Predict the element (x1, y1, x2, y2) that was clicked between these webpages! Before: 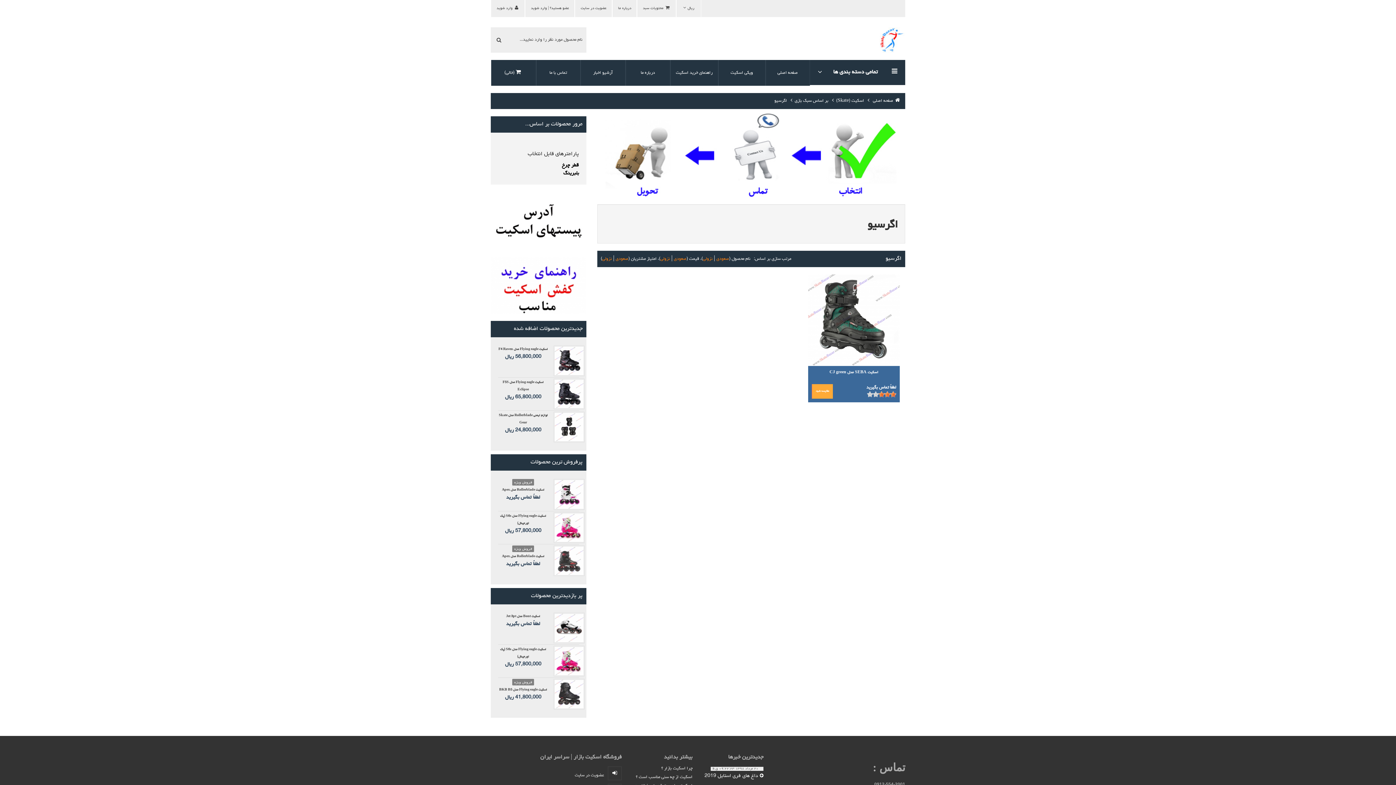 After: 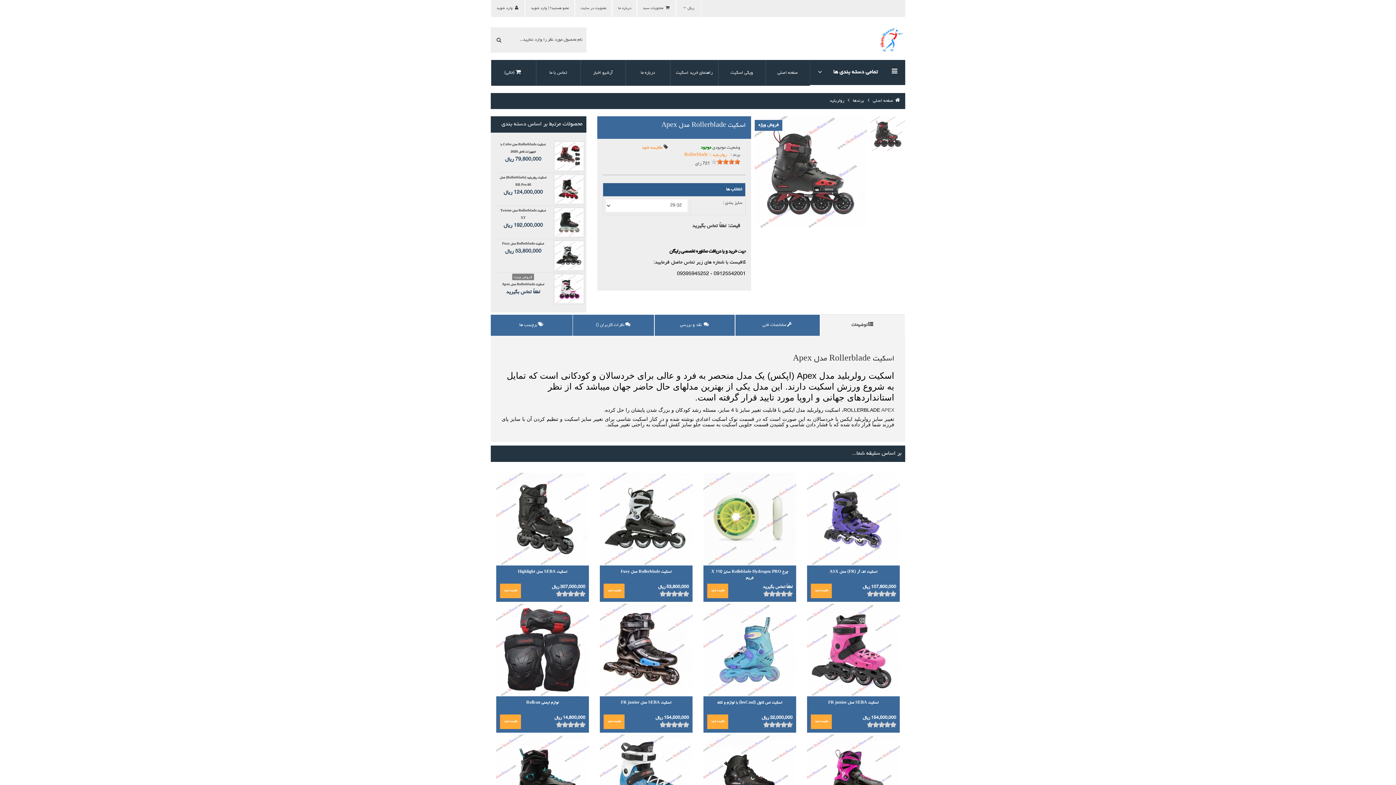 Action: bbox: (498, 554, 548, 568) label: اسکیت Rollerblade مدل Apex
لطفاً تماس بگیرید